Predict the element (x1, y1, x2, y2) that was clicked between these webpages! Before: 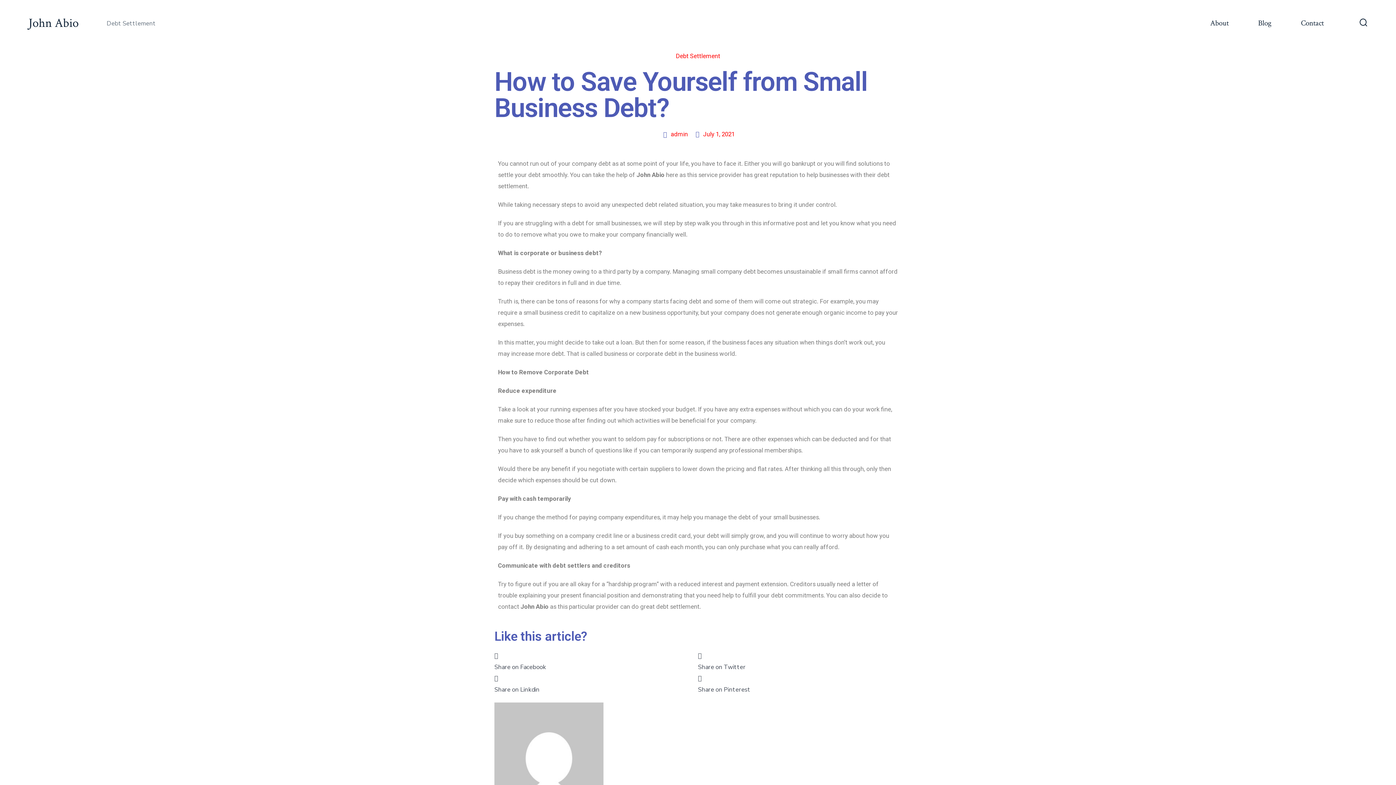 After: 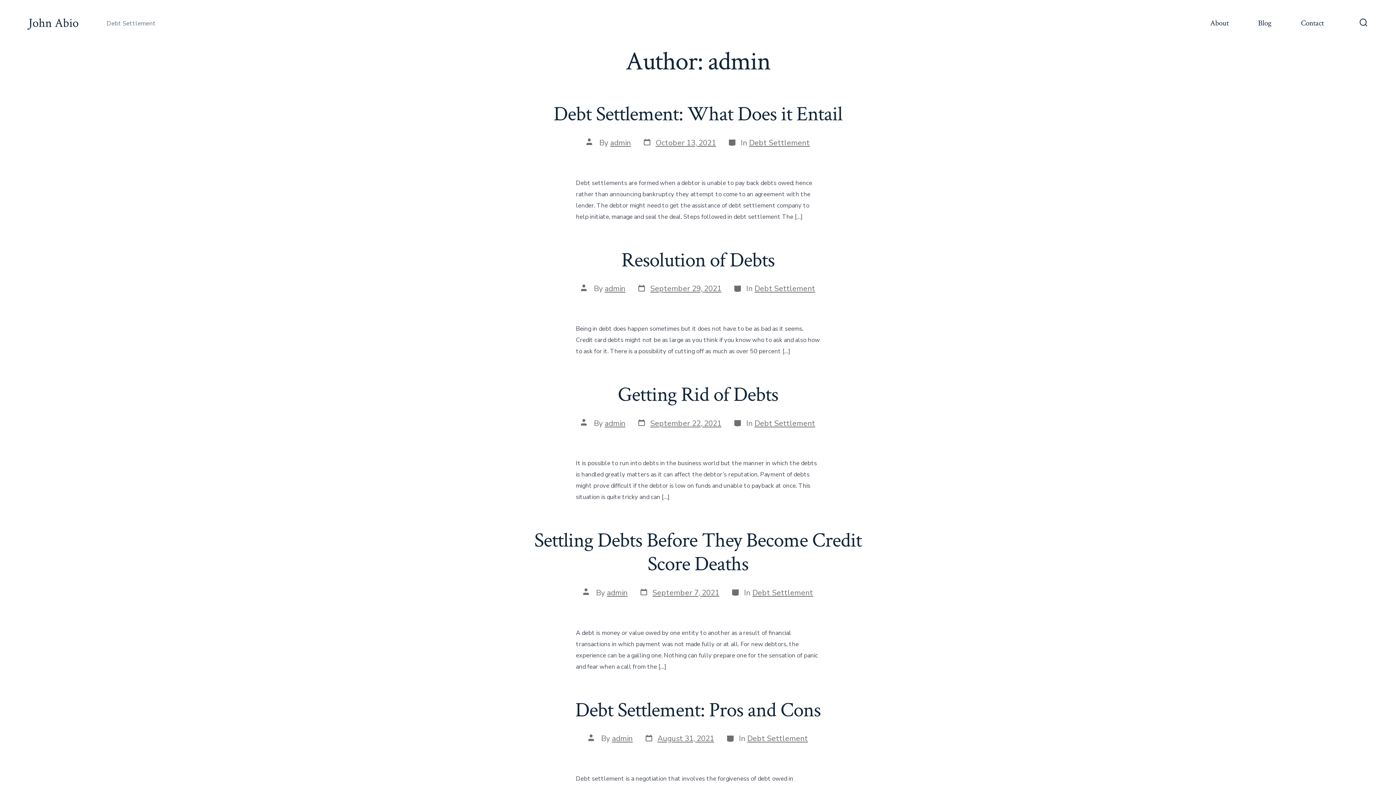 Action: label: admin bbox: (661, 128, 688, 140)